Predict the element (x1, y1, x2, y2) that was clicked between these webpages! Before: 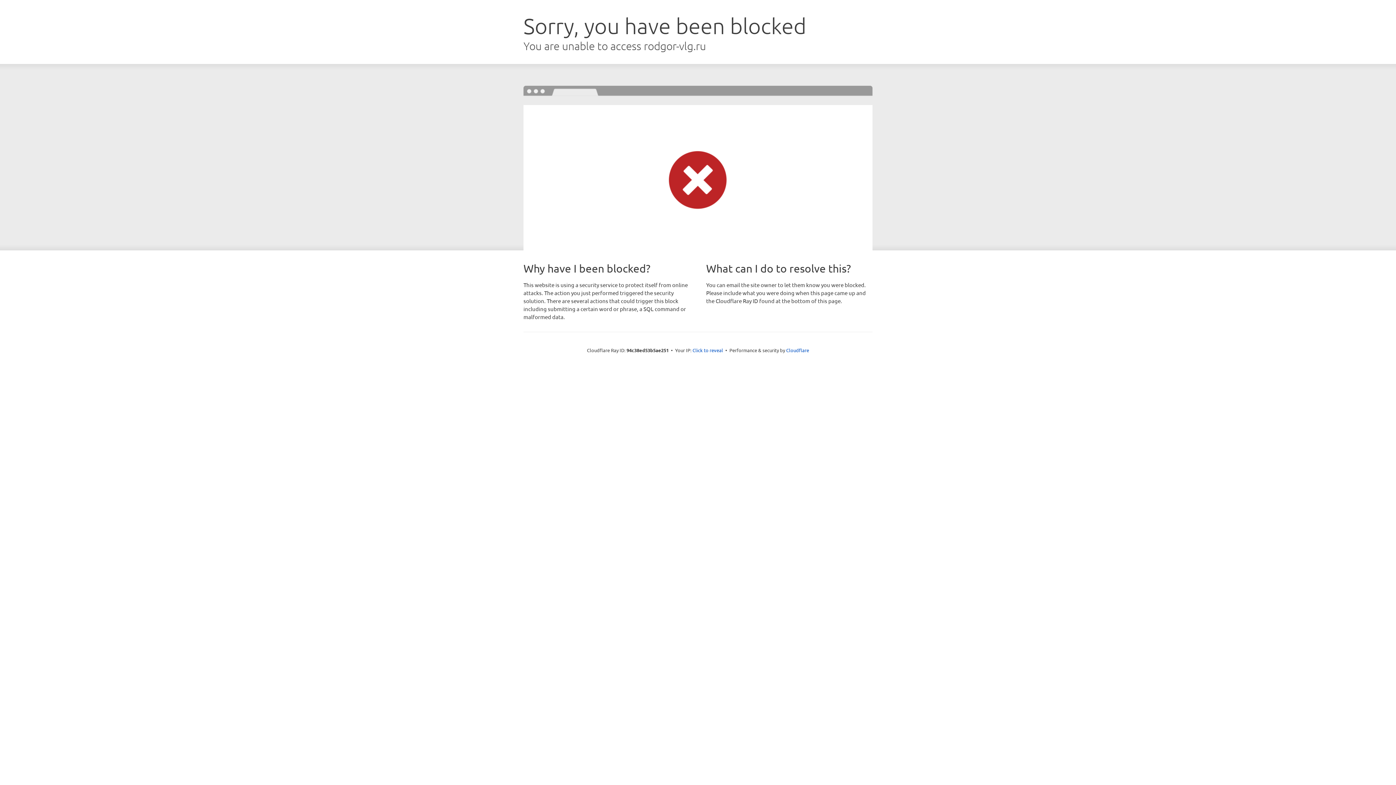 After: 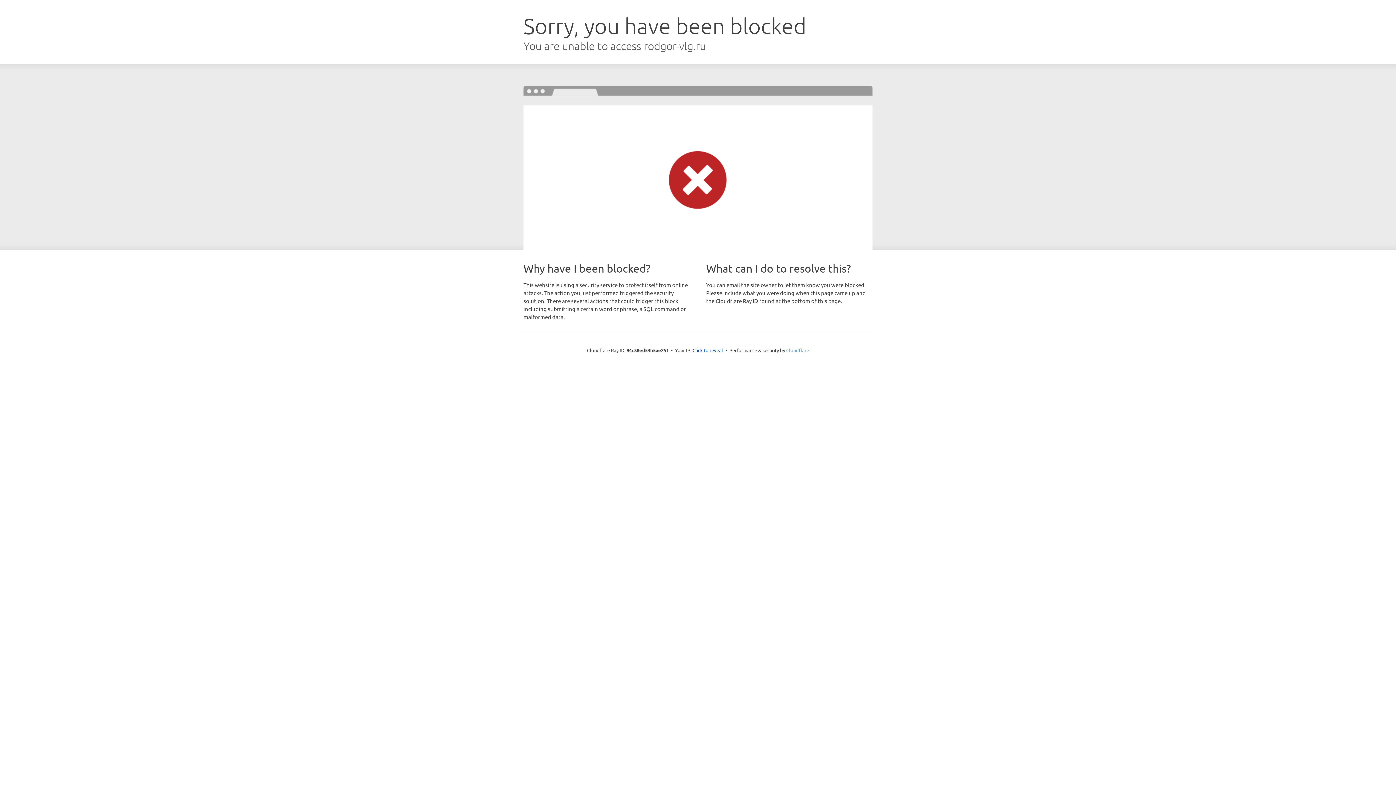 Action: bbox: (786, 347, 809, 353) label: Cloudflare